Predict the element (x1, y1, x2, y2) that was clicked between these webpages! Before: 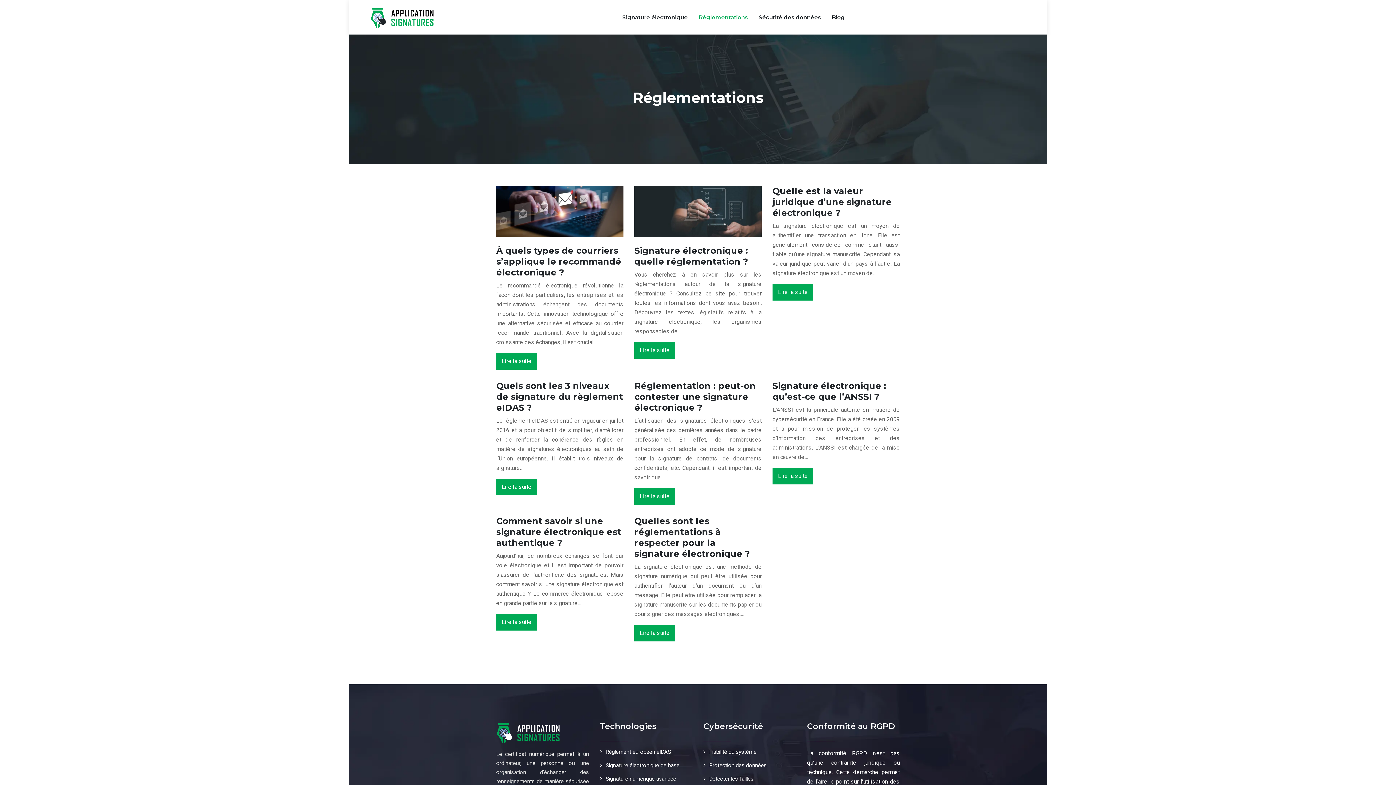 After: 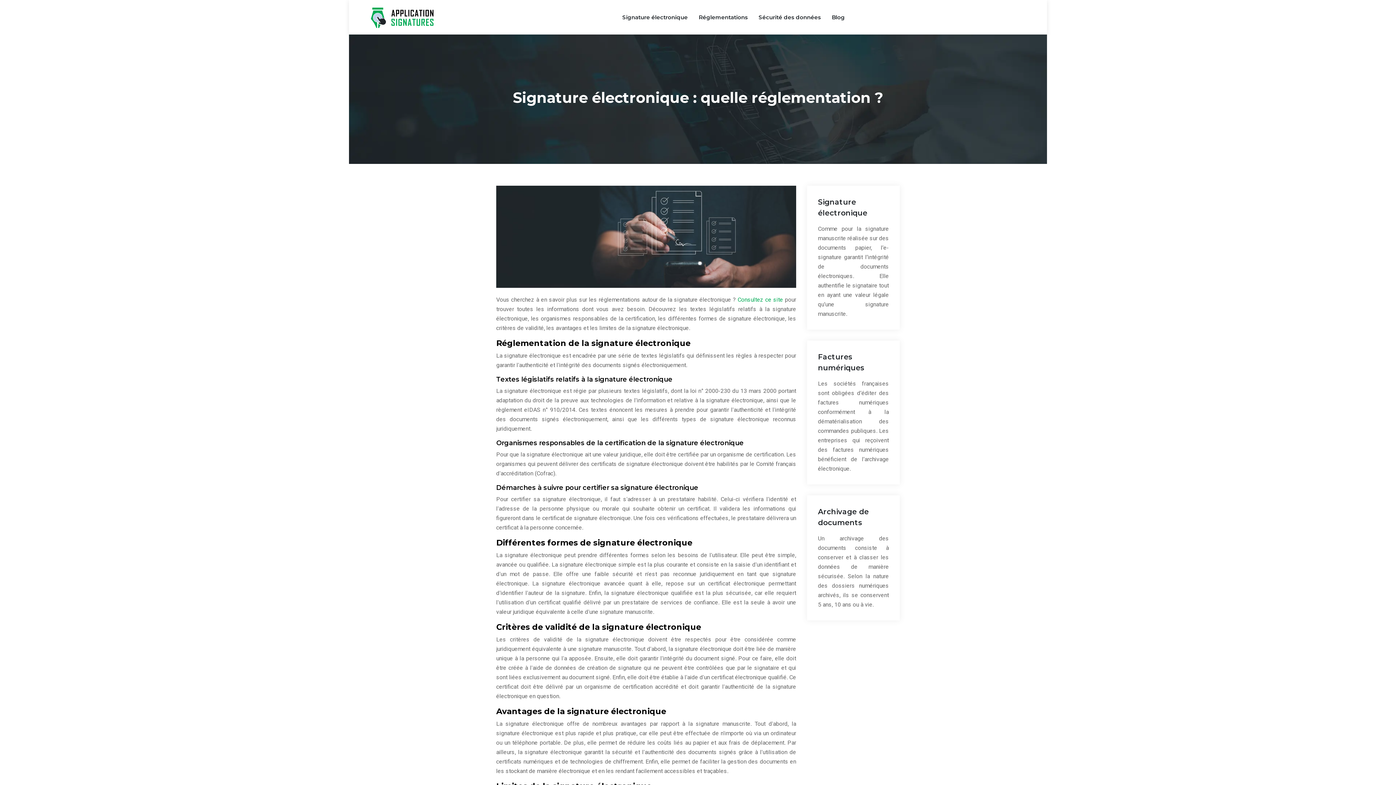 Action: label: Signature électronique : quelle réglementation ? bbox: (634, 245, 748, 266)